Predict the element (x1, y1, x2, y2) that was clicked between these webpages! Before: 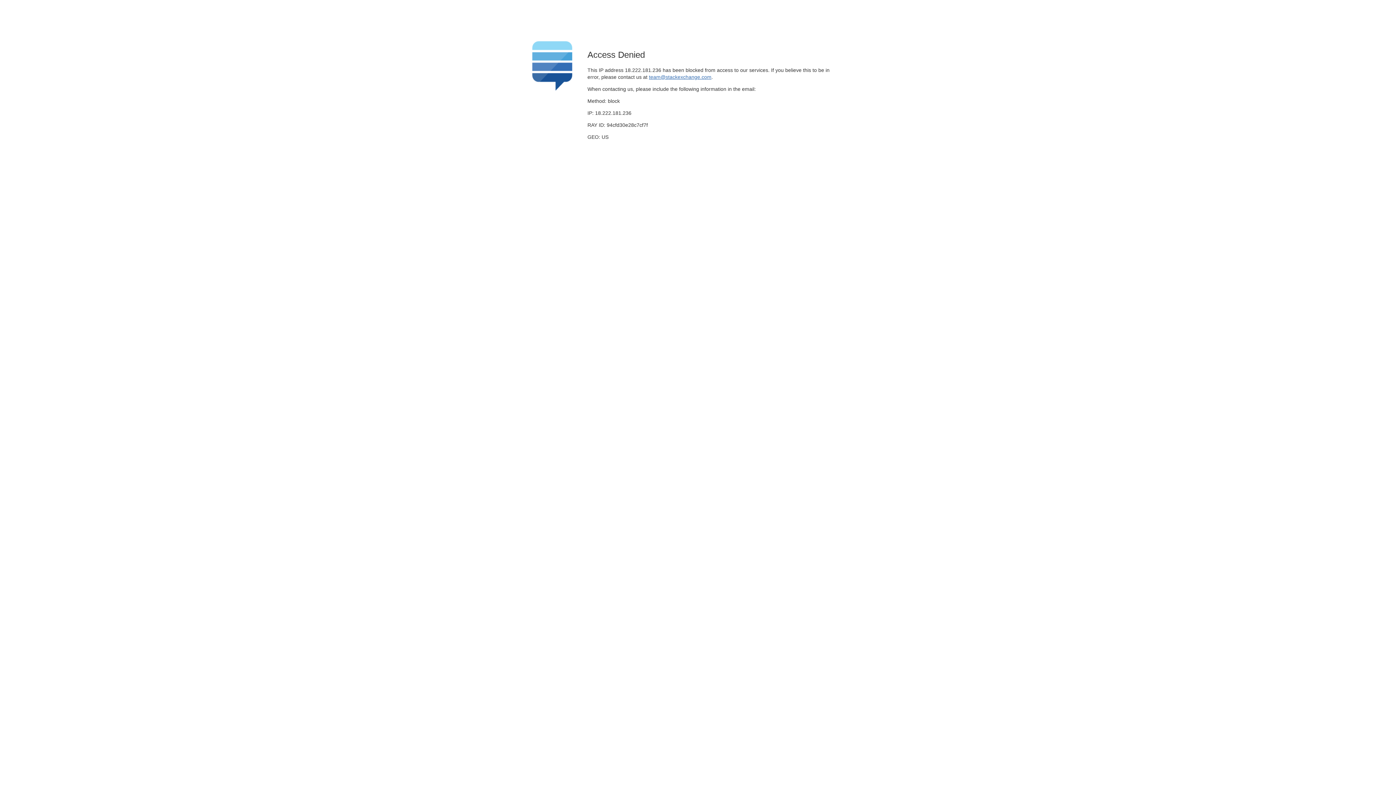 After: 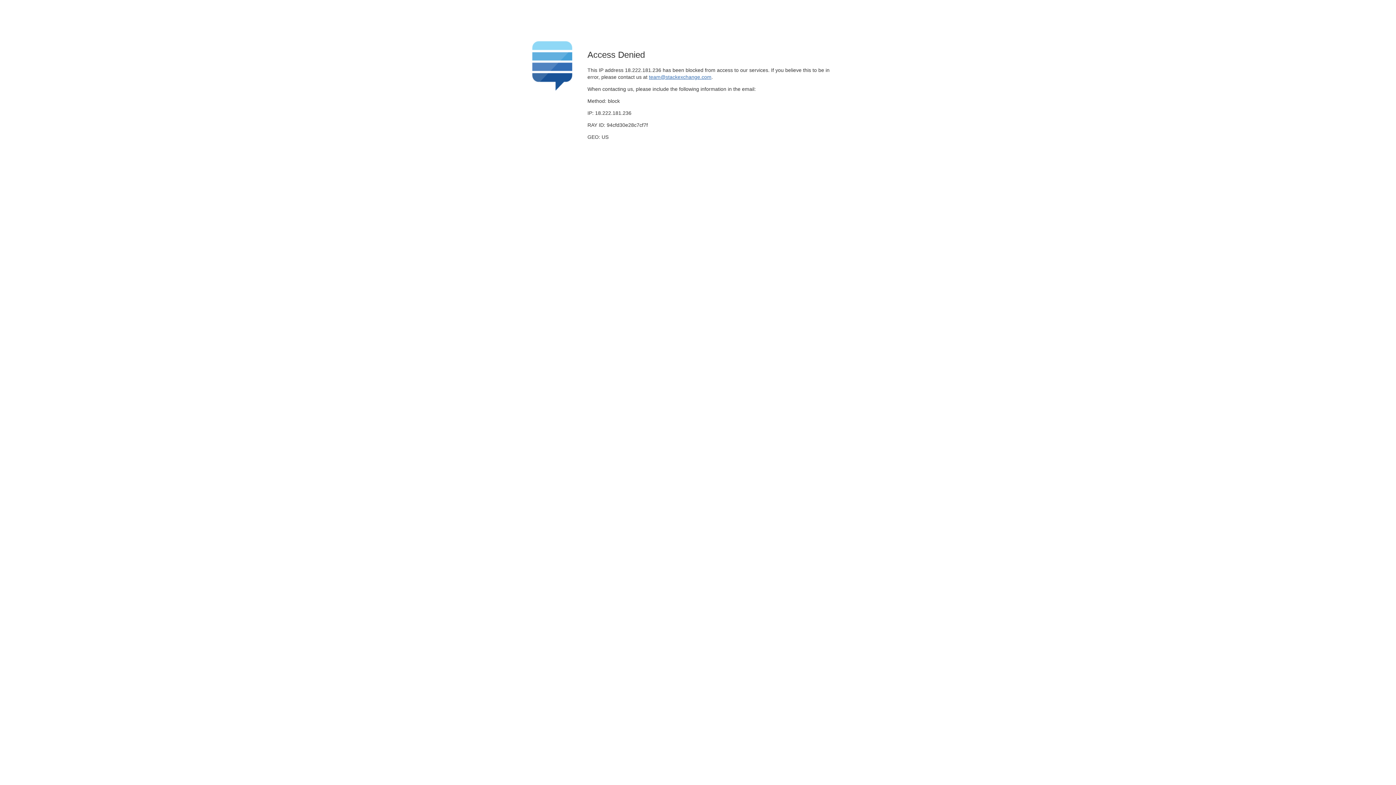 Action: label: team@stackexchange.com bbox: (649, 74, 711, 79)